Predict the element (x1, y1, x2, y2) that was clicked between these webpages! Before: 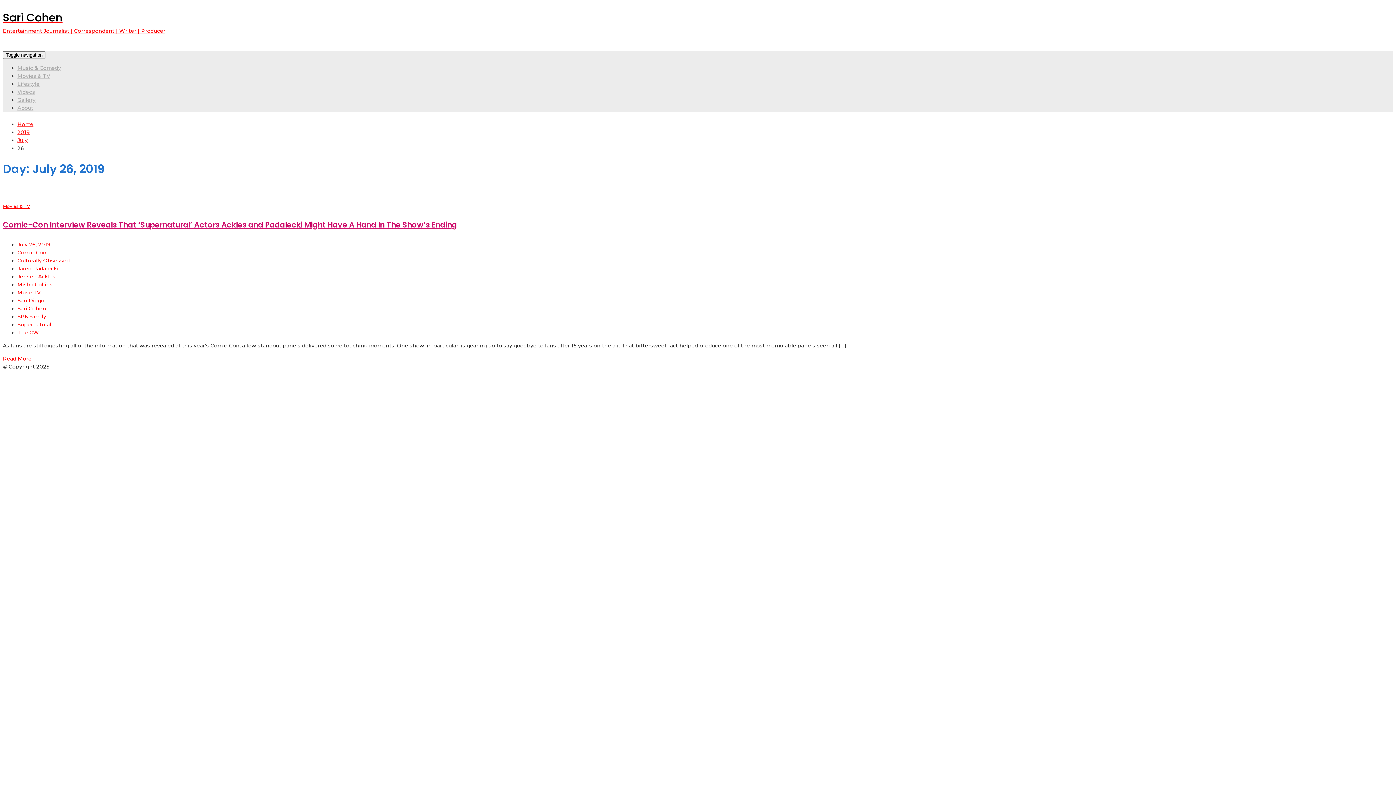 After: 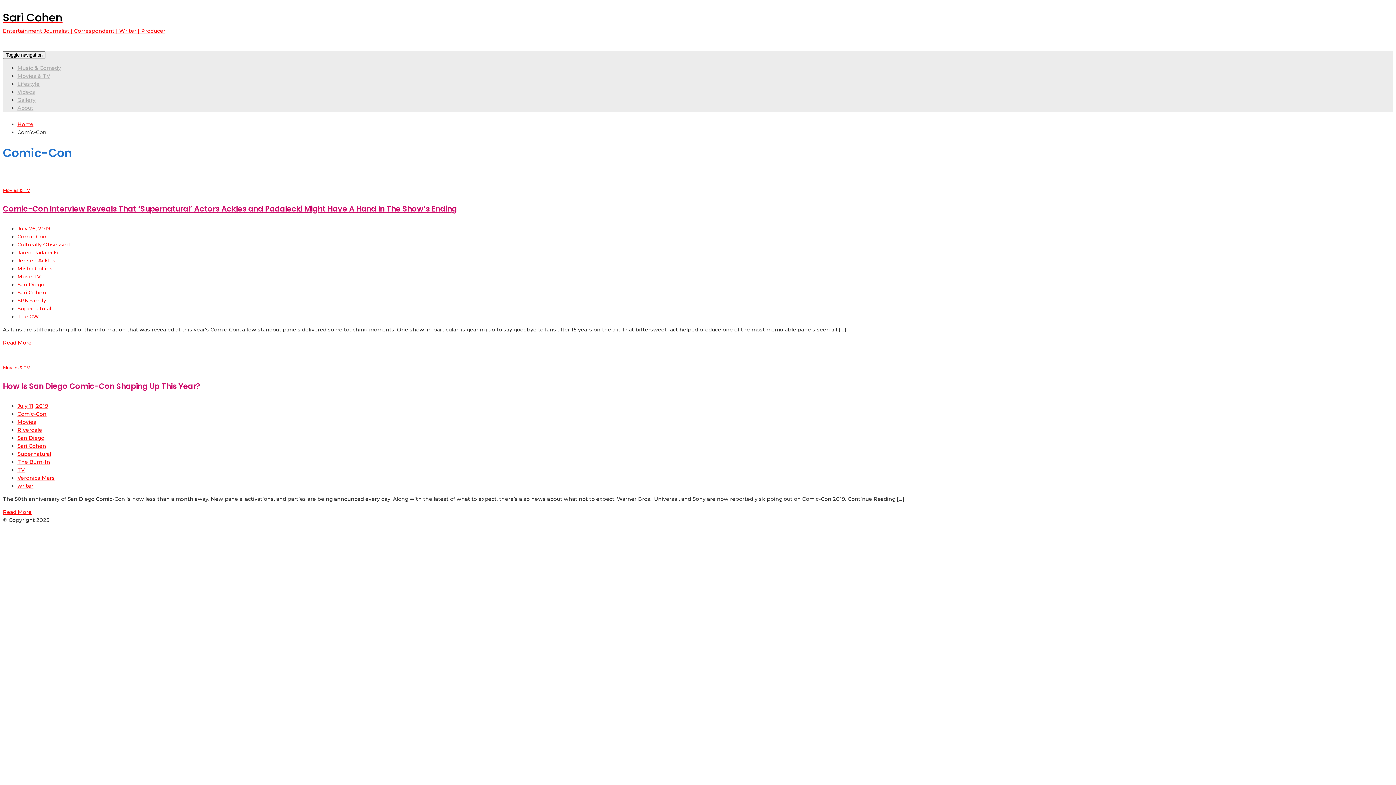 Action: bbox: (17, 249, 46, 255) label: Comic-Con